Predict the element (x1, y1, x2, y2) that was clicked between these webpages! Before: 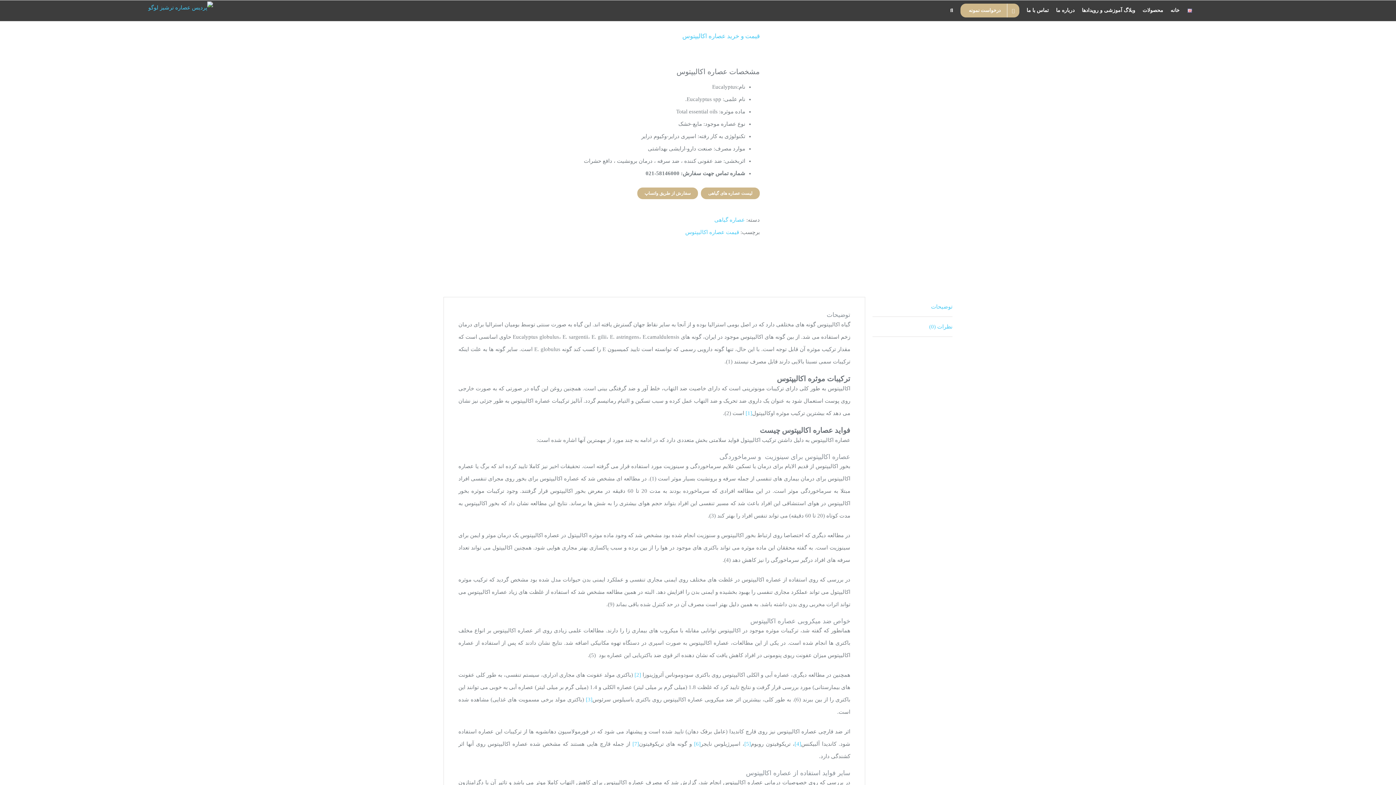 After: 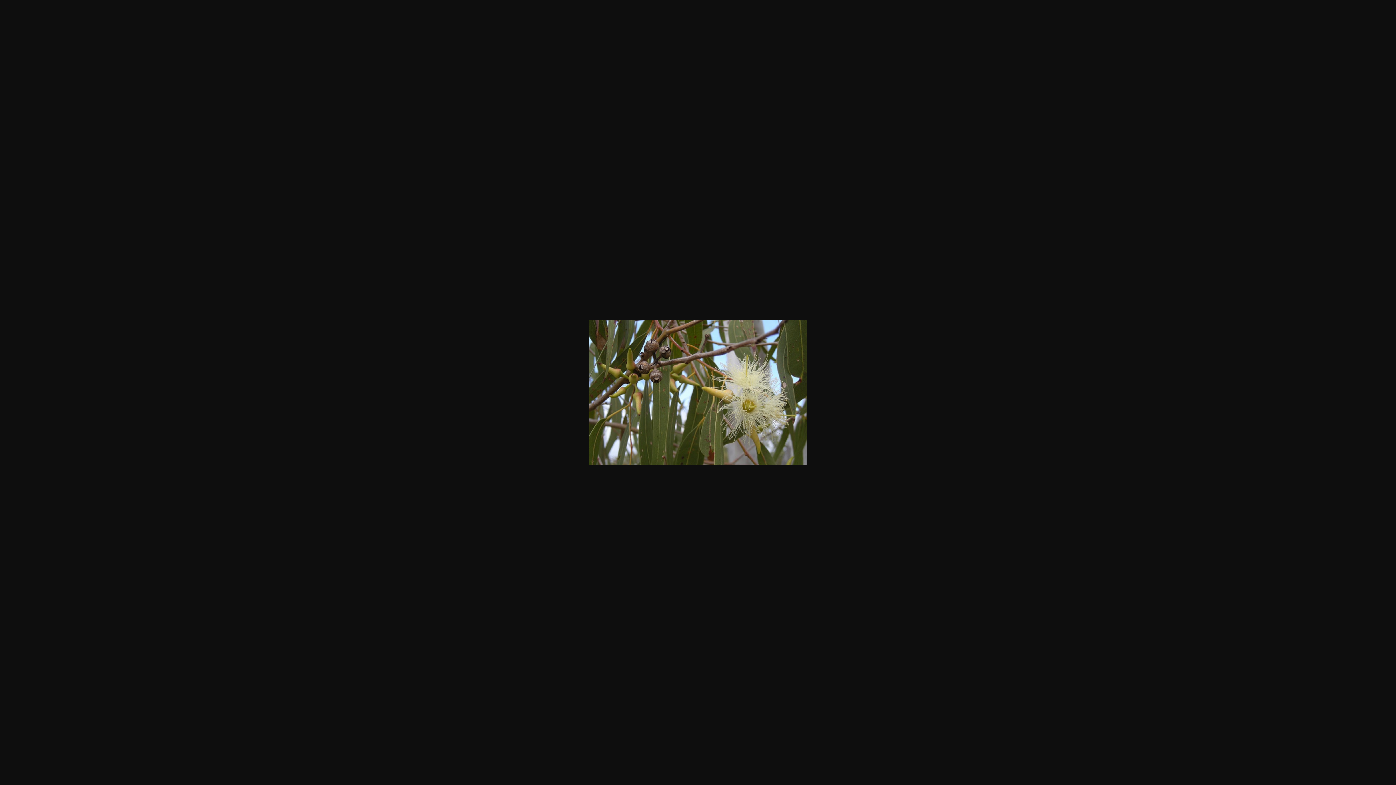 Action: bbox: (770, 32, 952, 275)